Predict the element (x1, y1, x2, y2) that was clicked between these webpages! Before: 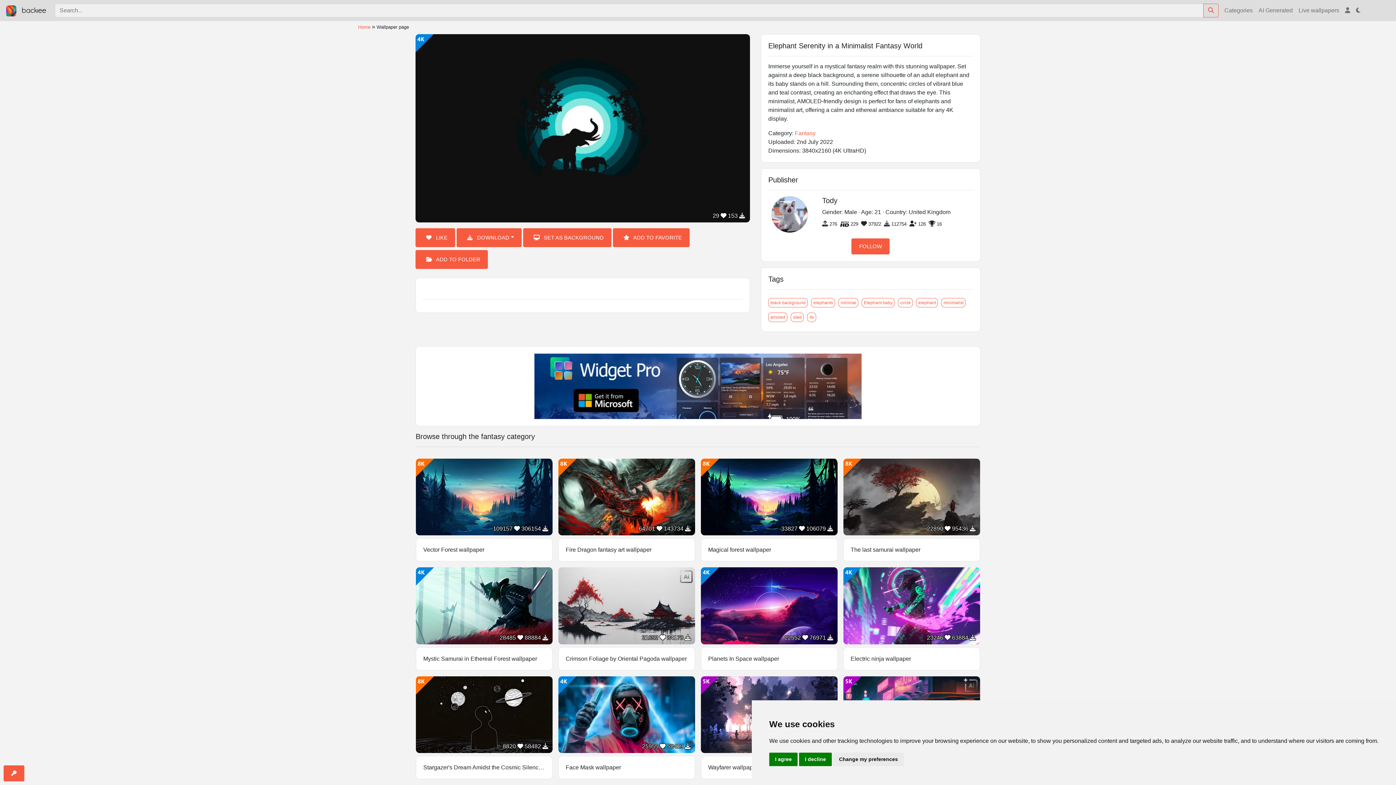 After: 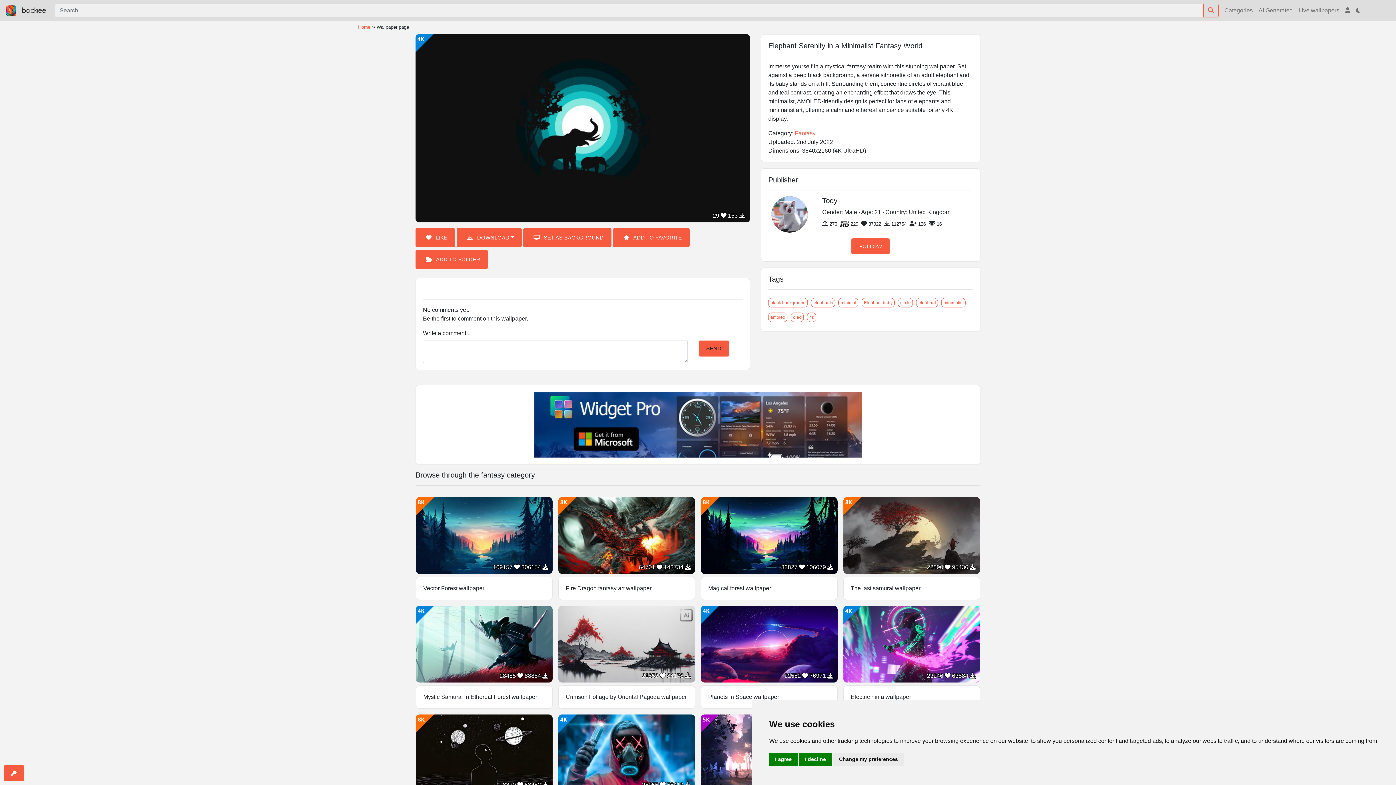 Action: label: Comments bbox: (423, 284, 743, 293)